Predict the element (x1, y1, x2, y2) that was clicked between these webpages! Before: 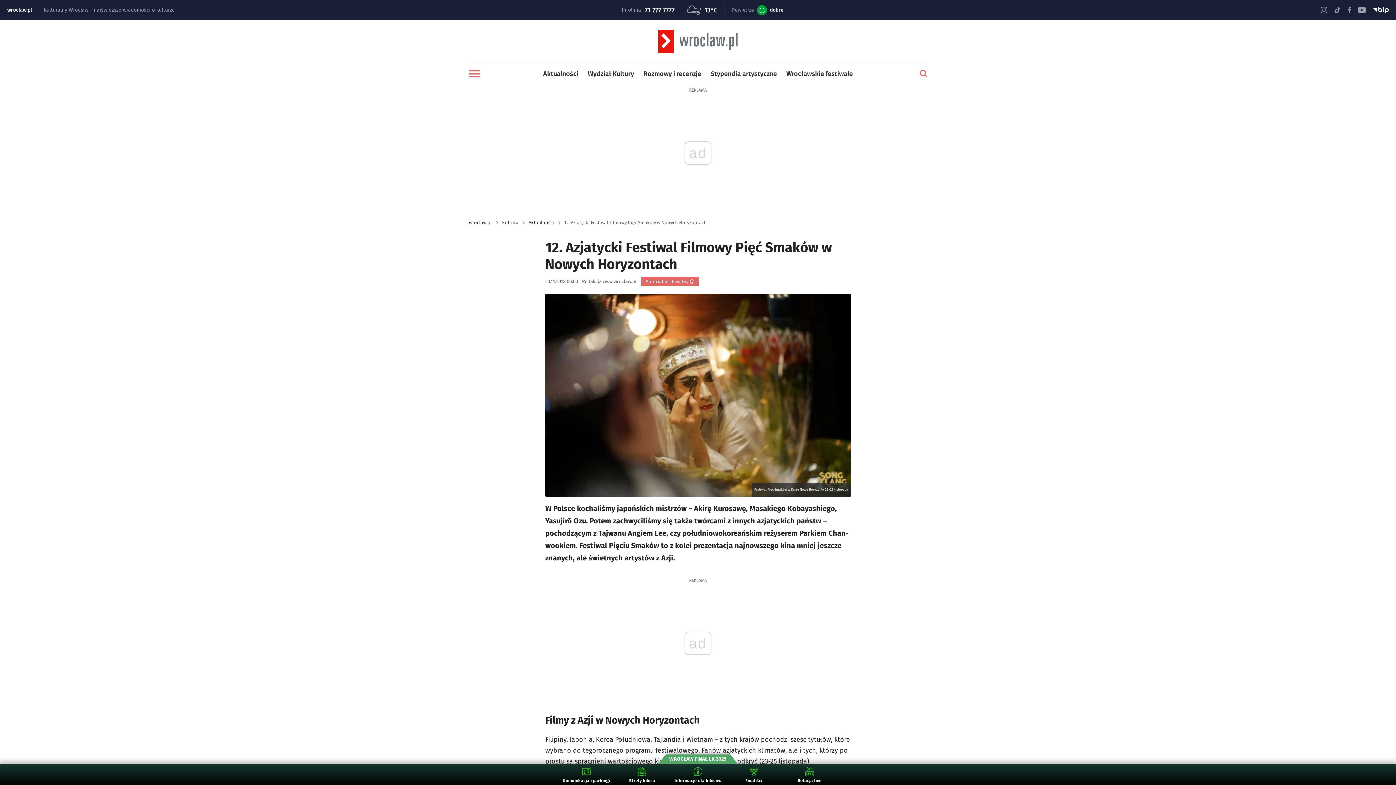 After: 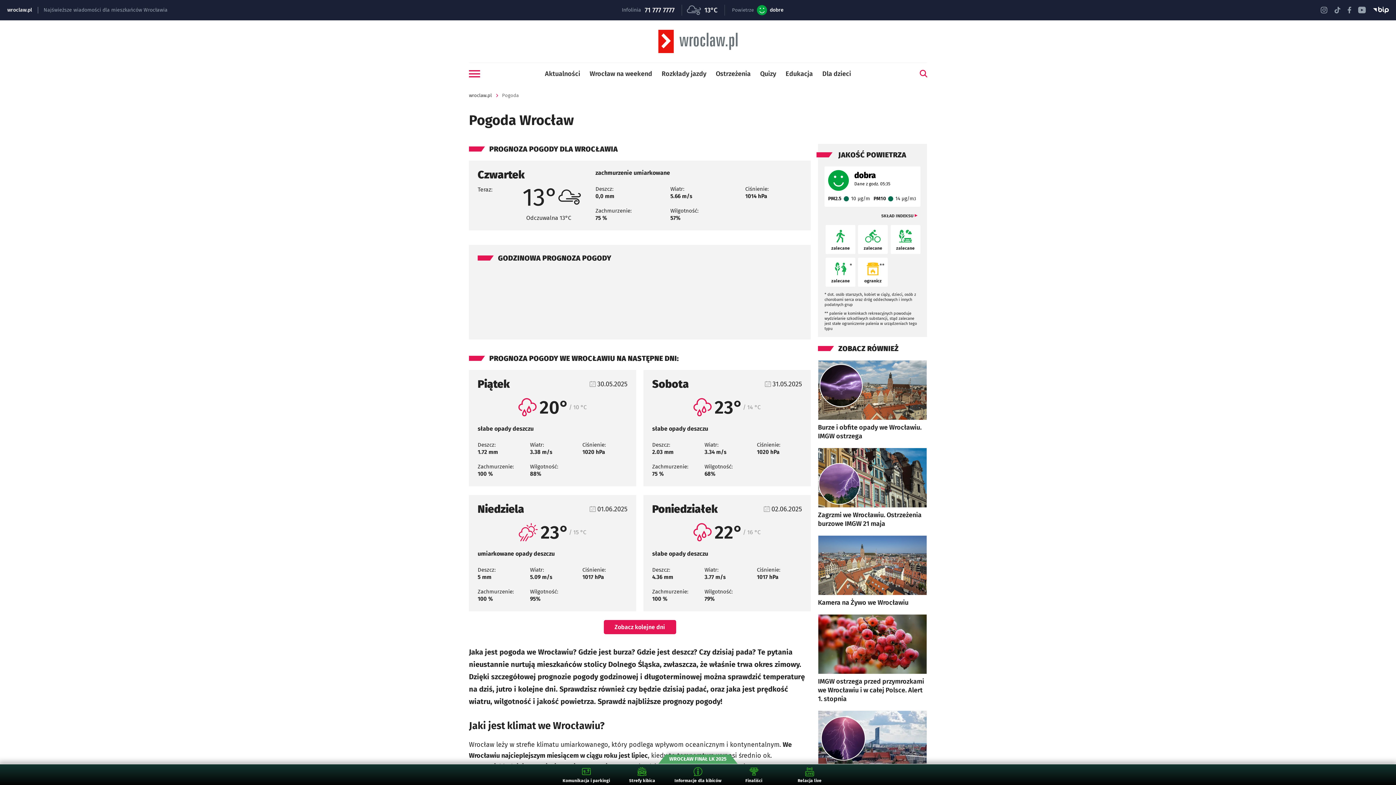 Action: bbox: (689, 5, 717, 14) label: 13°C
Pogoda we Wrocławiu